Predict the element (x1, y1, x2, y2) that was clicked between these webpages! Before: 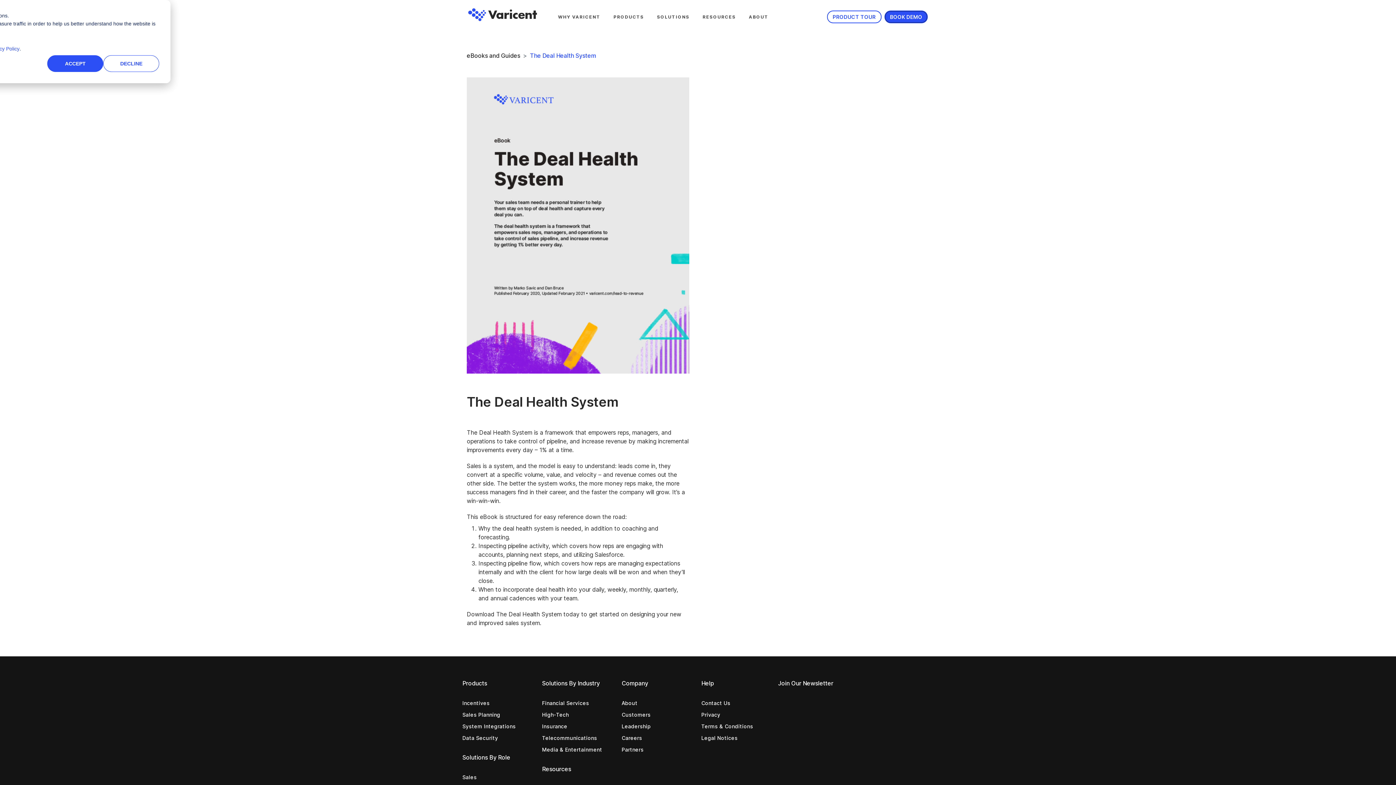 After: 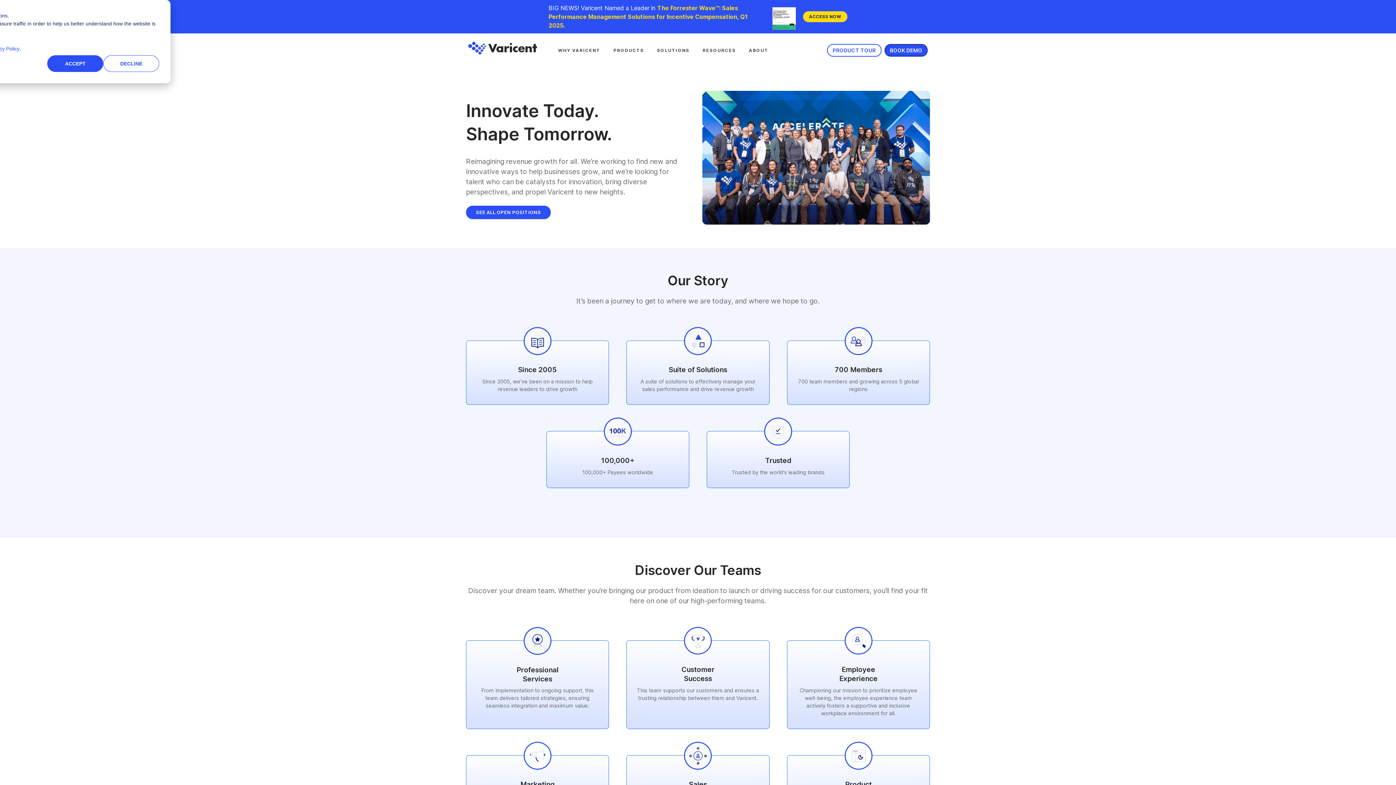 Action: bbox: (621, 735, 642, 741) label: Careers